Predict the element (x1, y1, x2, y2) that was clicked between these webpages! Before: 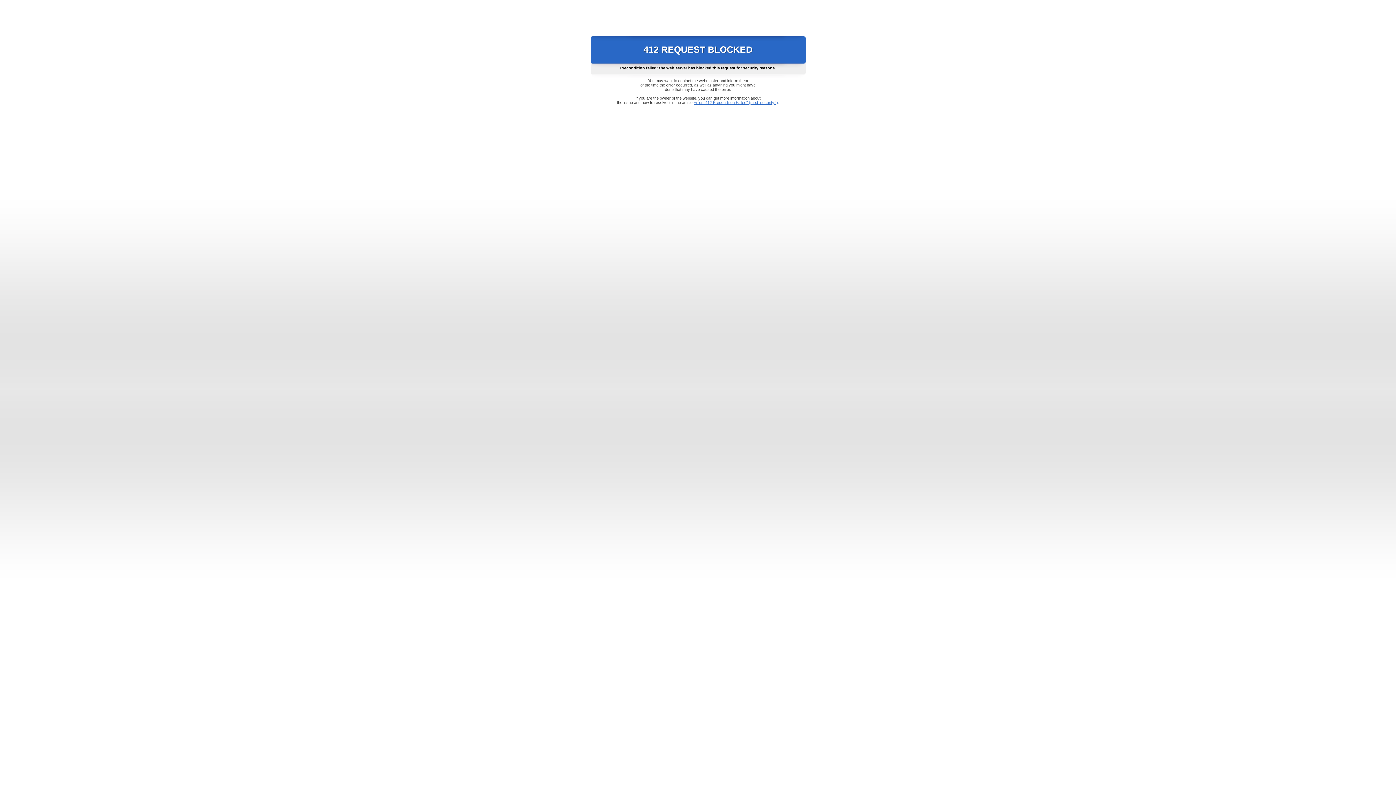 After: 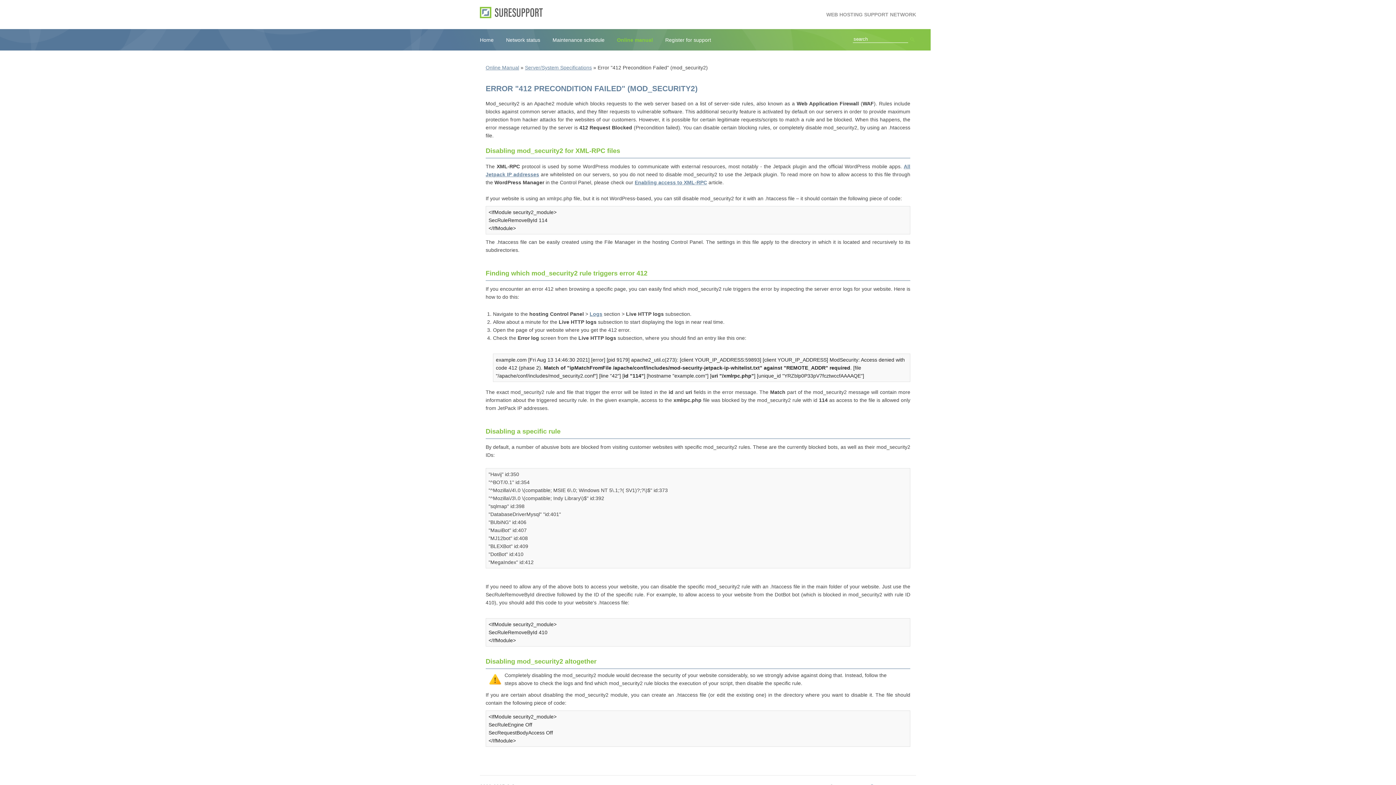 Action: bbox: (693, 100, 778, 104) label: Error "412 Precondition Failed" (mod_security2)